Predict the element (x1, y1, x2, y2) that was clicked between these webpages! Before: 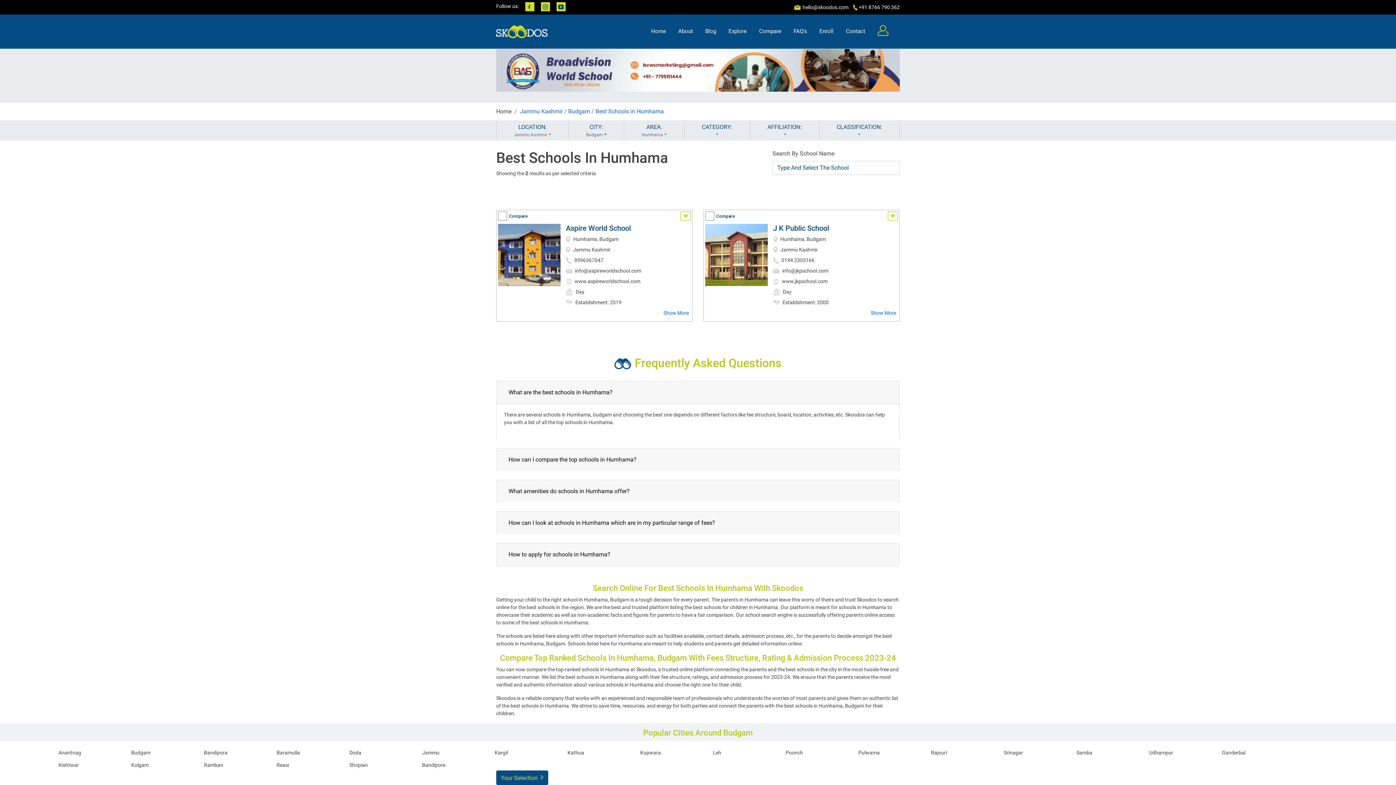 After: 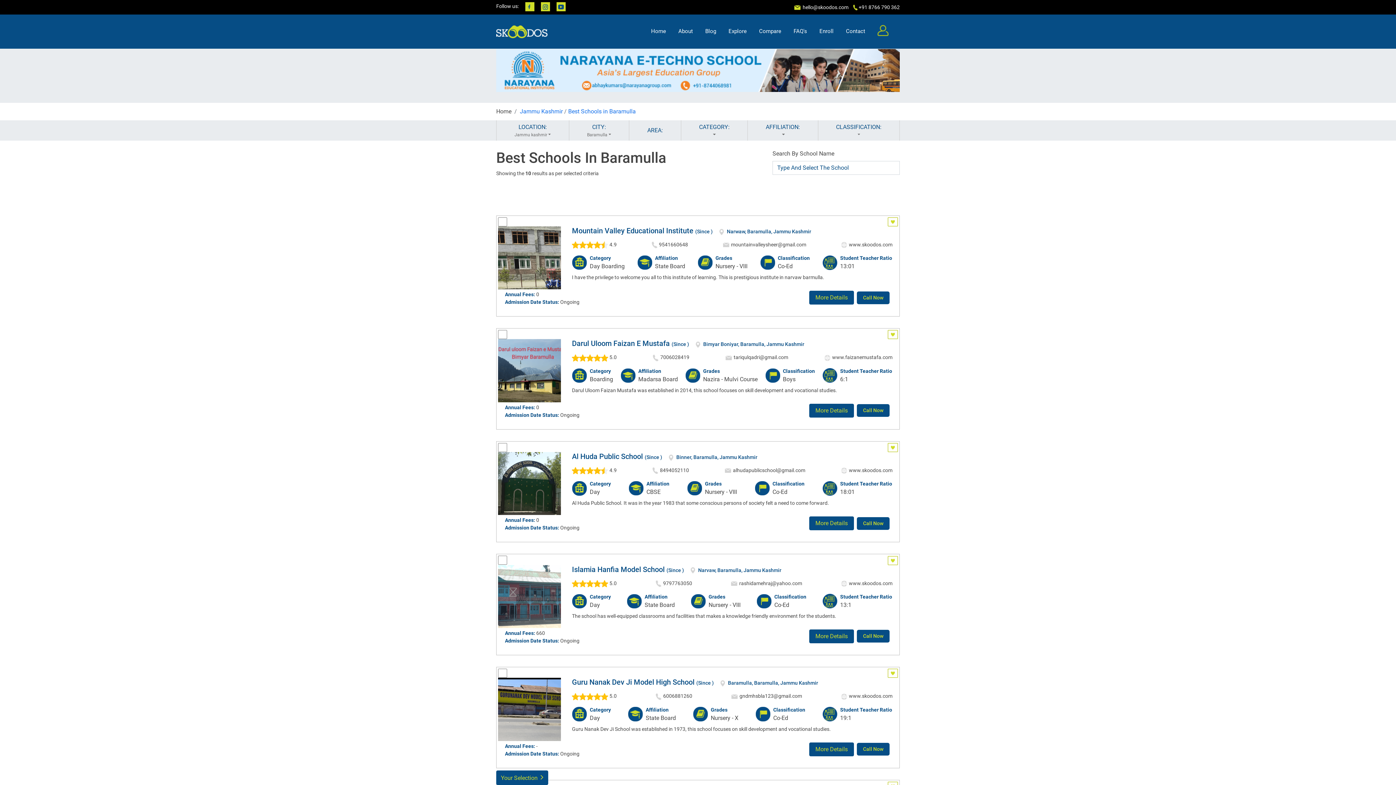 Action: bbox: (276, 750, 300, 755) label: Baramulla